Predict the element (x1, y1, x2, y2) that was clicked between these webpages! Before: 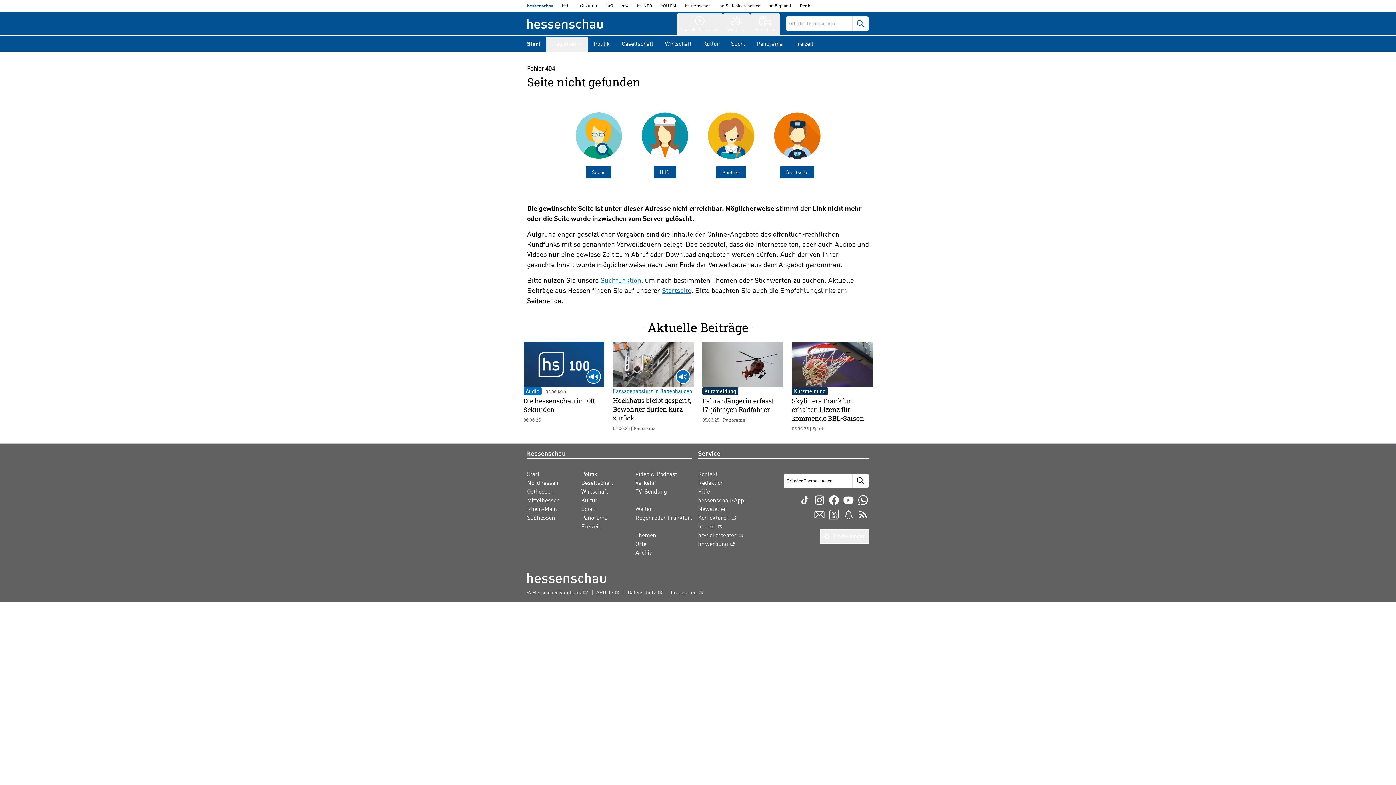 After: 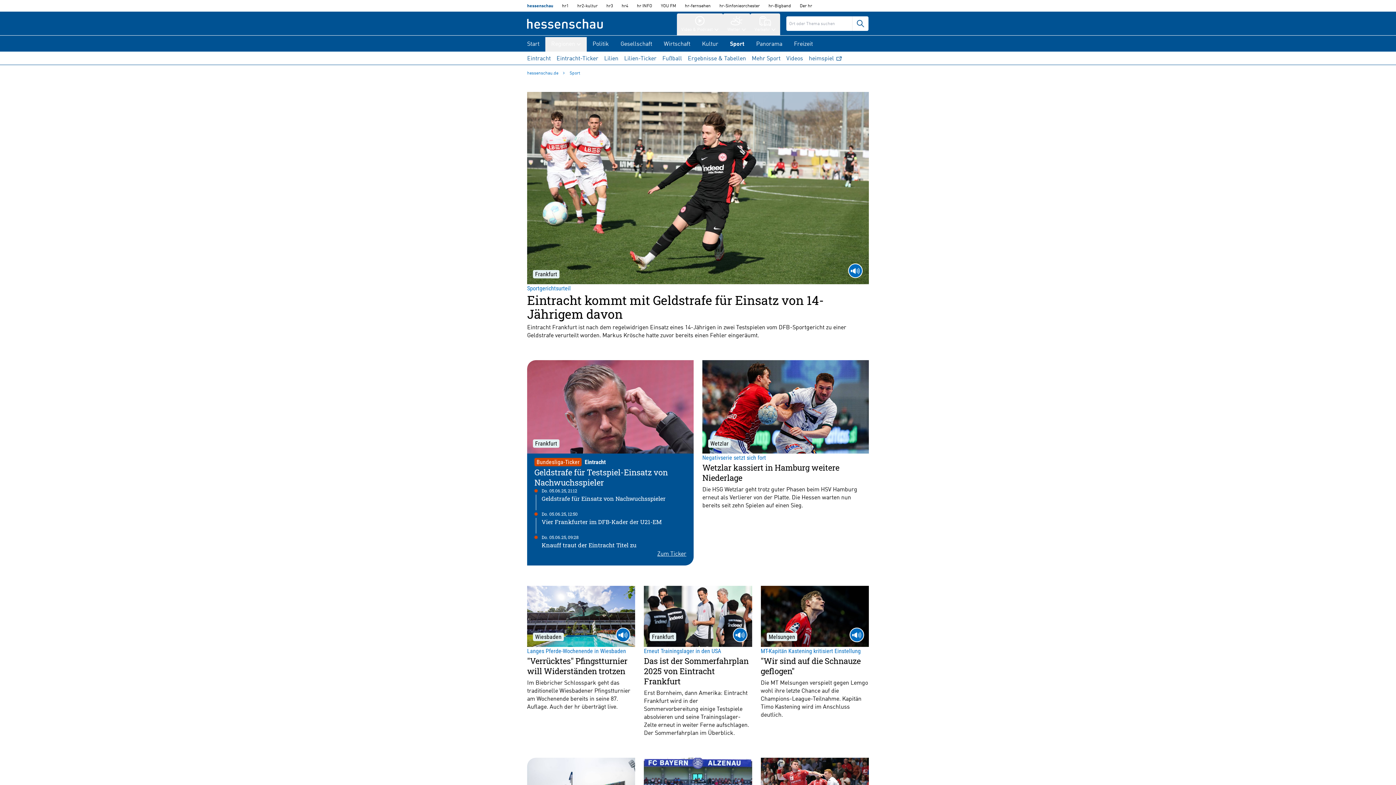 Action: bbox: (725, 37, 750, 51) label: Sport